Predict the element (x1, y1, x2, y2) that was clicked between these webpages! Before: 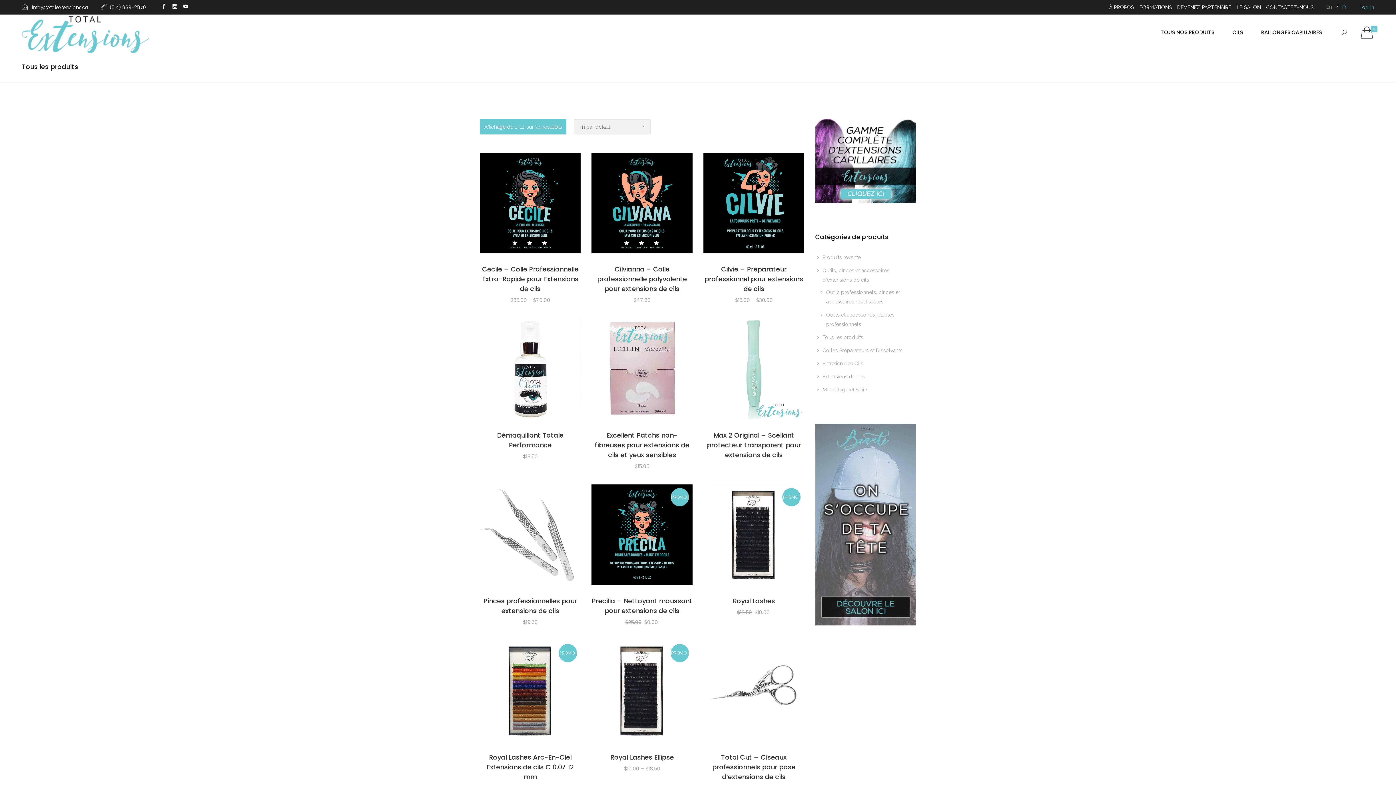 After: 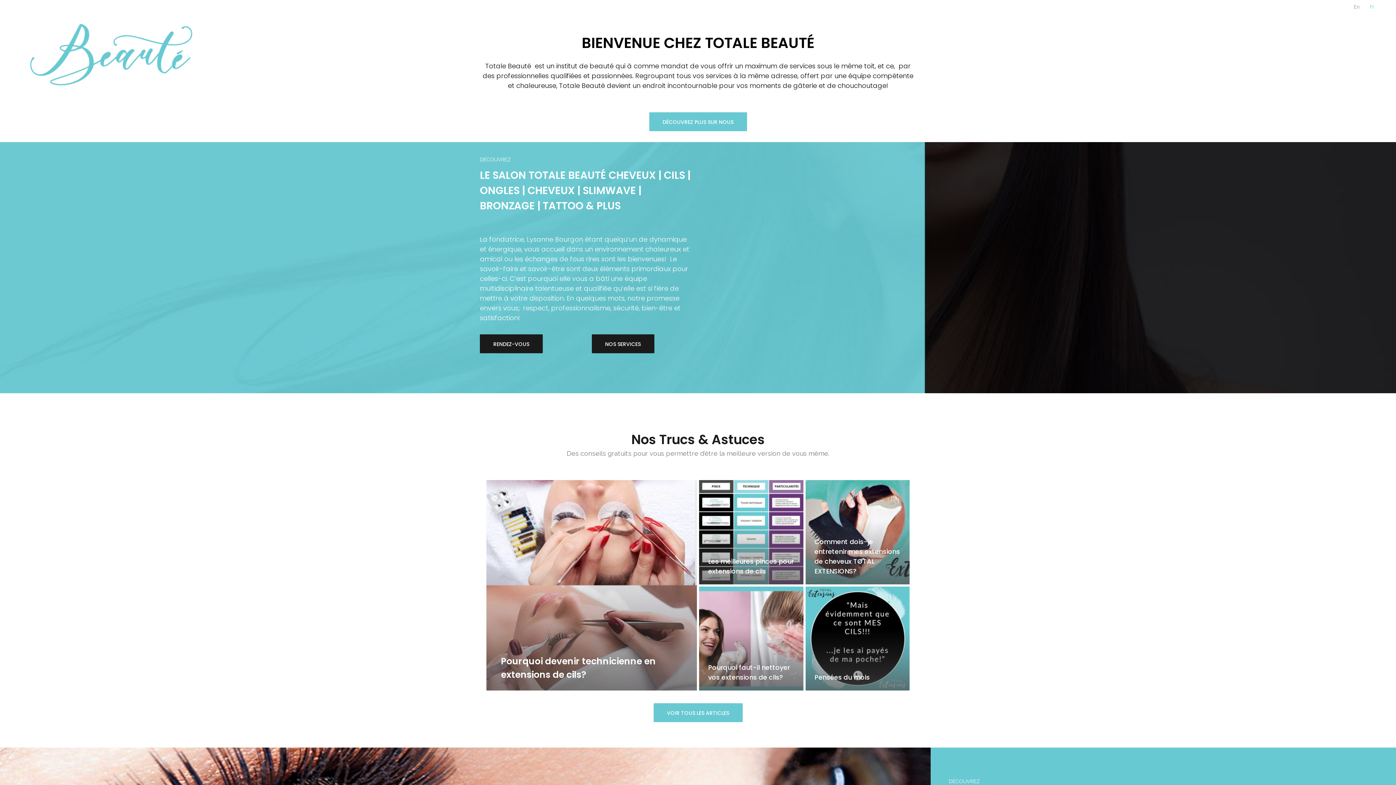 Action: bbox: (815, 521, 916, 527) label: le-salon-FR